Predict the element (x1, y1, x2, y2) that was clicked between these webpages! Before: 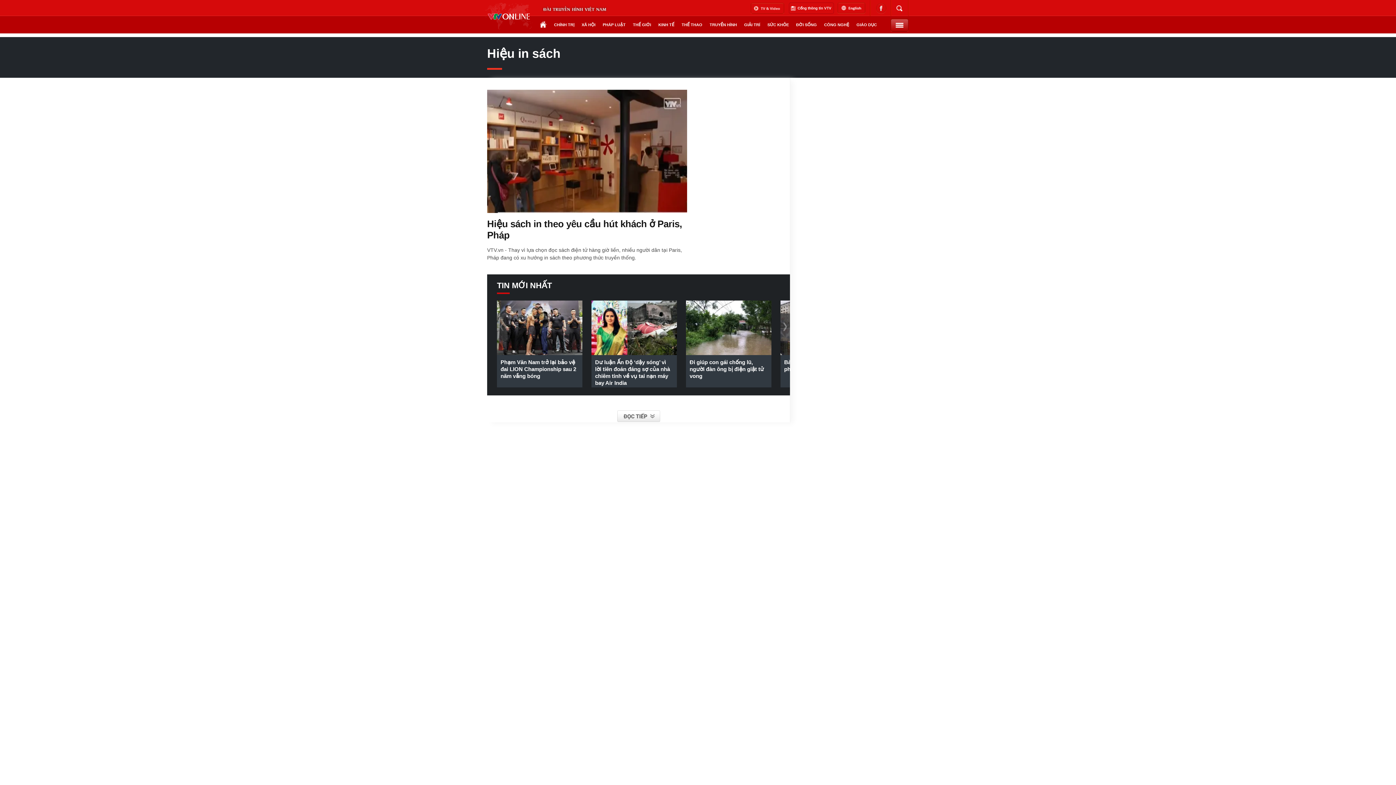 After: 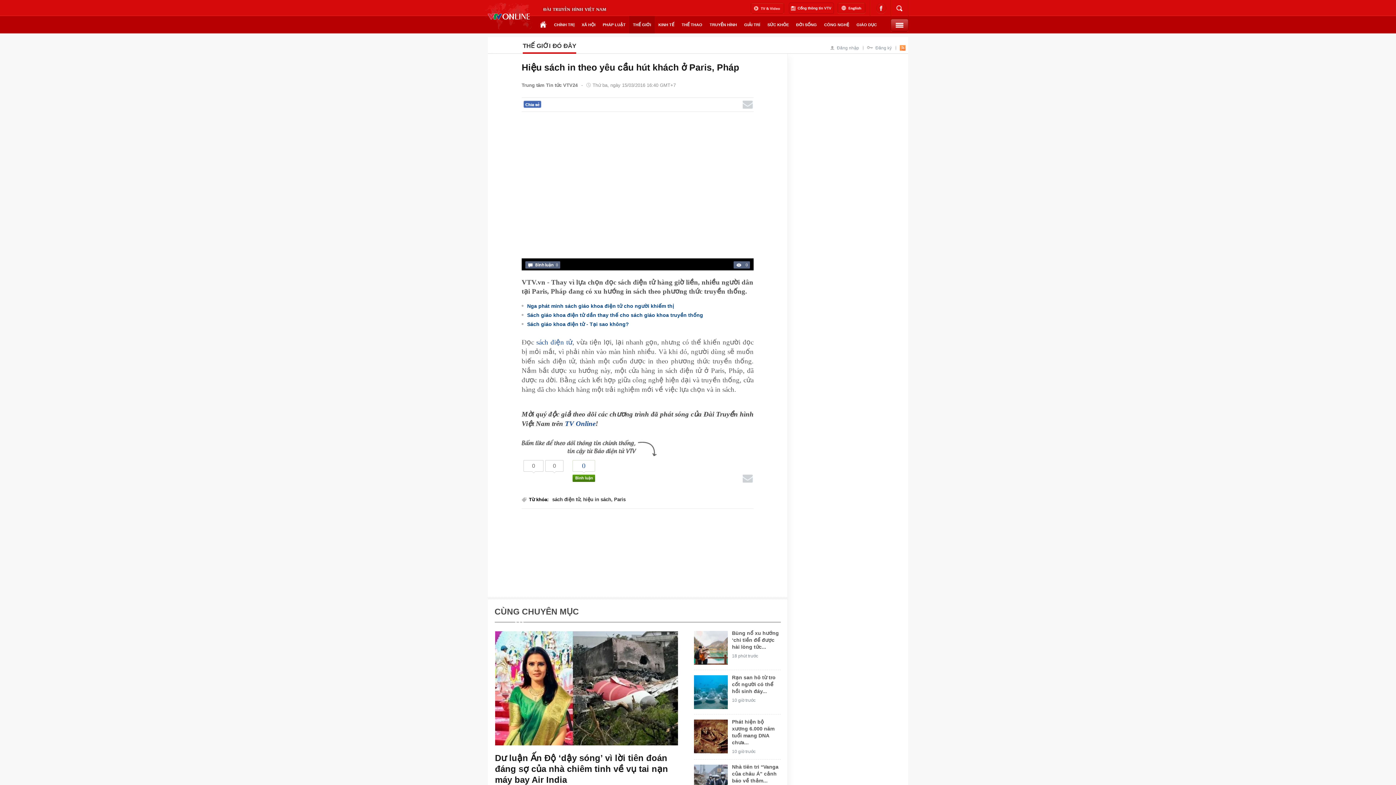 Action: bbox: (487, 218, 687, 241) label: Hiệu sách in theo yêu cầu hút khách ở Paris, Pháp